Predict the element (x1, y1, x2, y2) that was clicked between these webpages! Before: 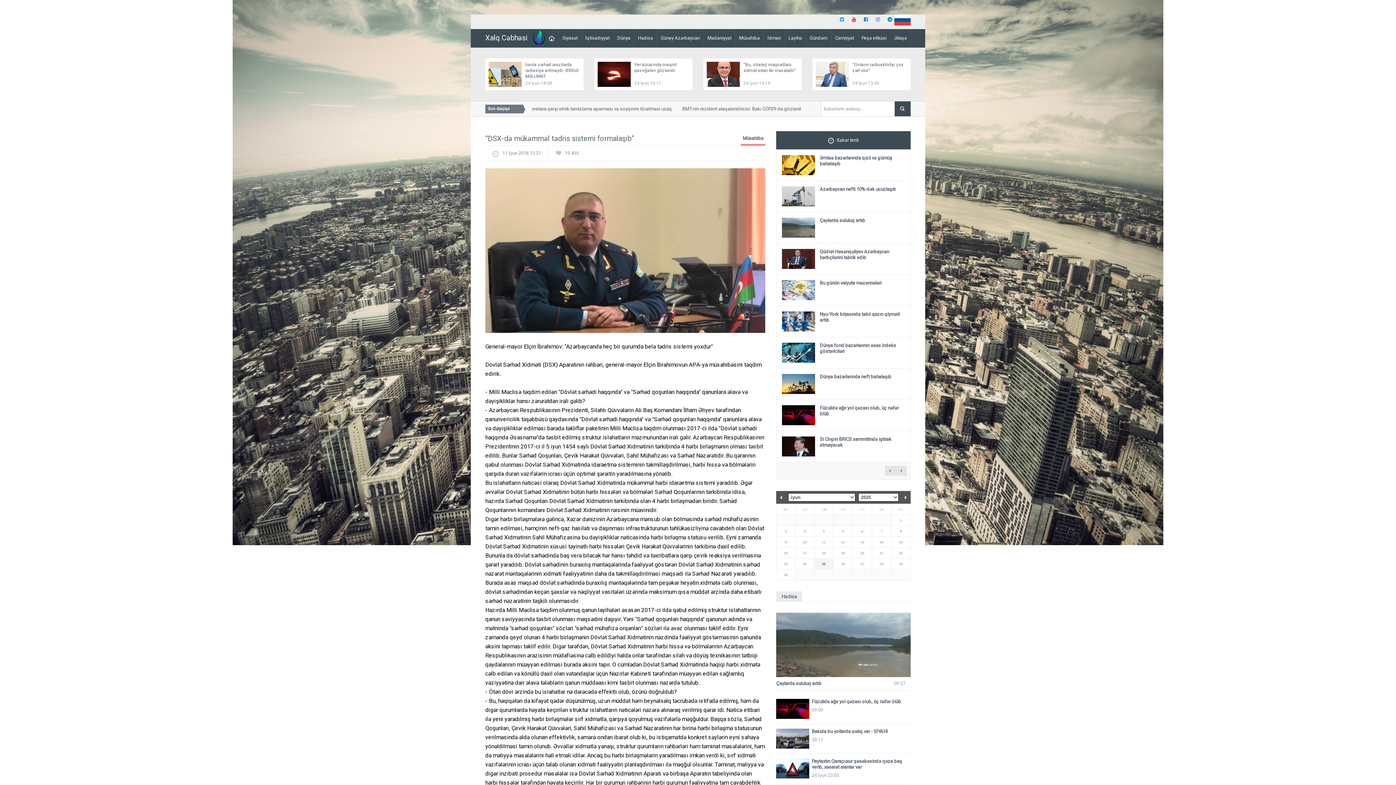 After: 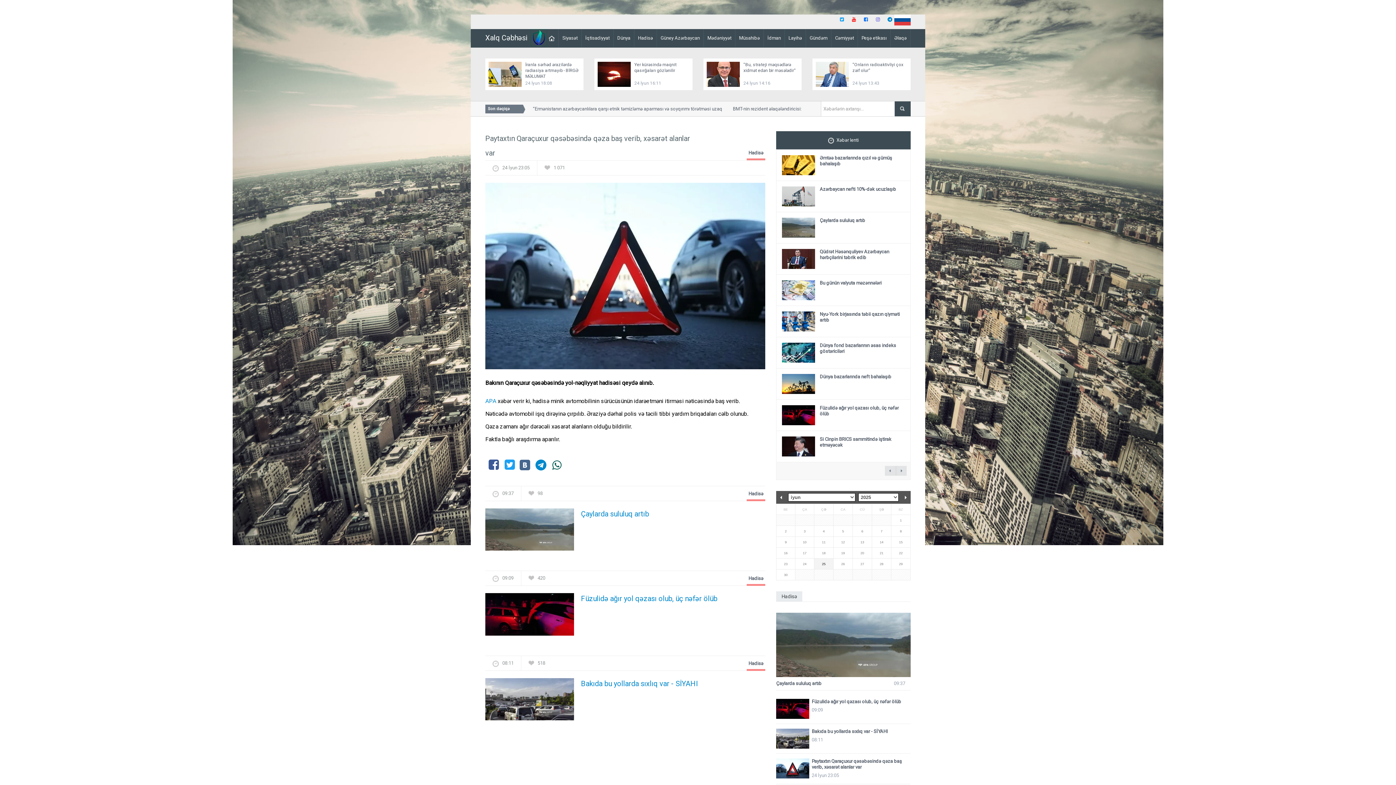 Action: bbox: (776, 758, 910, 770) label: Paytaxtın Qaraçuxur qəsəbəsində qəza baş verib, xəsarət alanlar var